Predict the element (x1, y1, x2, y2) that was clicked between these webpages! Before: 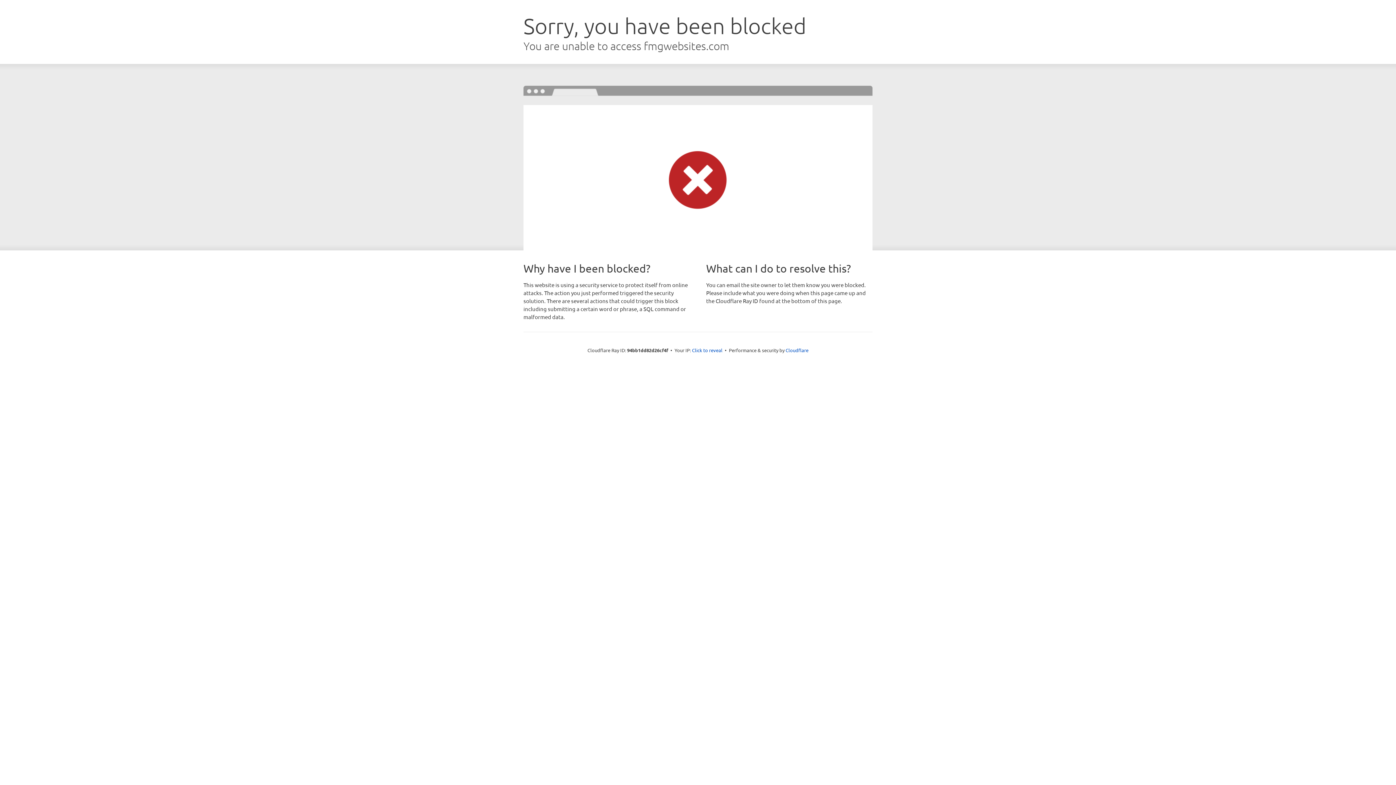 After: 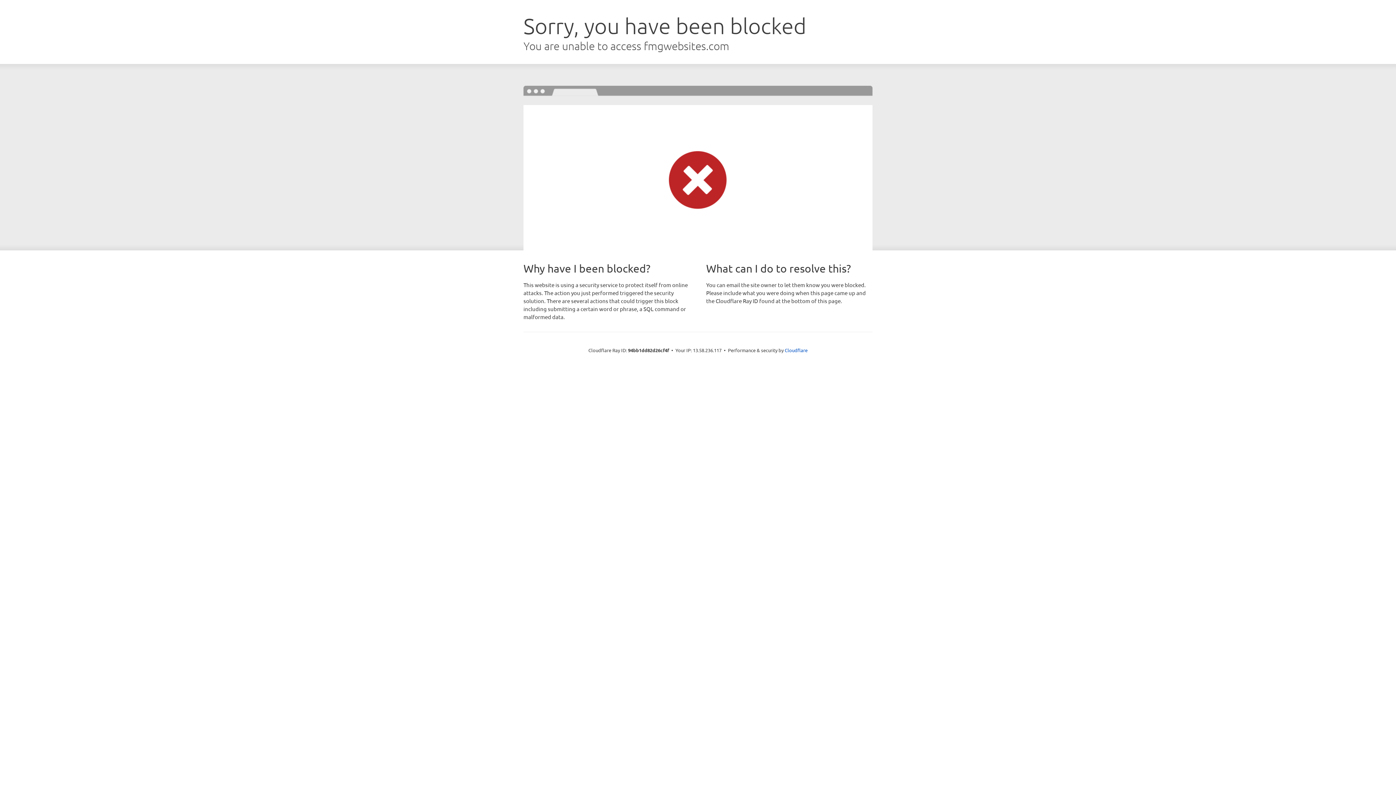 Action: label: Click to reveal bbox: (692, 346, 722, 353)